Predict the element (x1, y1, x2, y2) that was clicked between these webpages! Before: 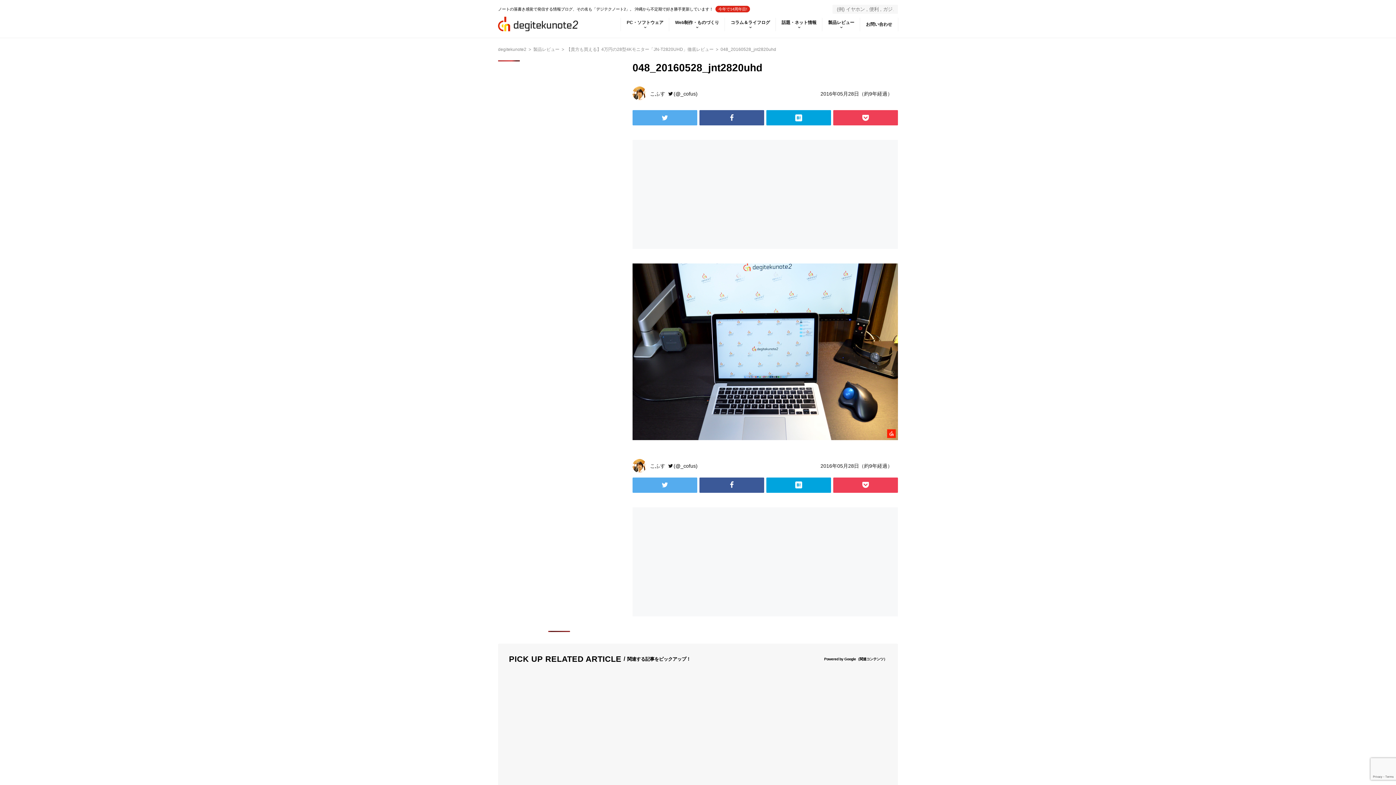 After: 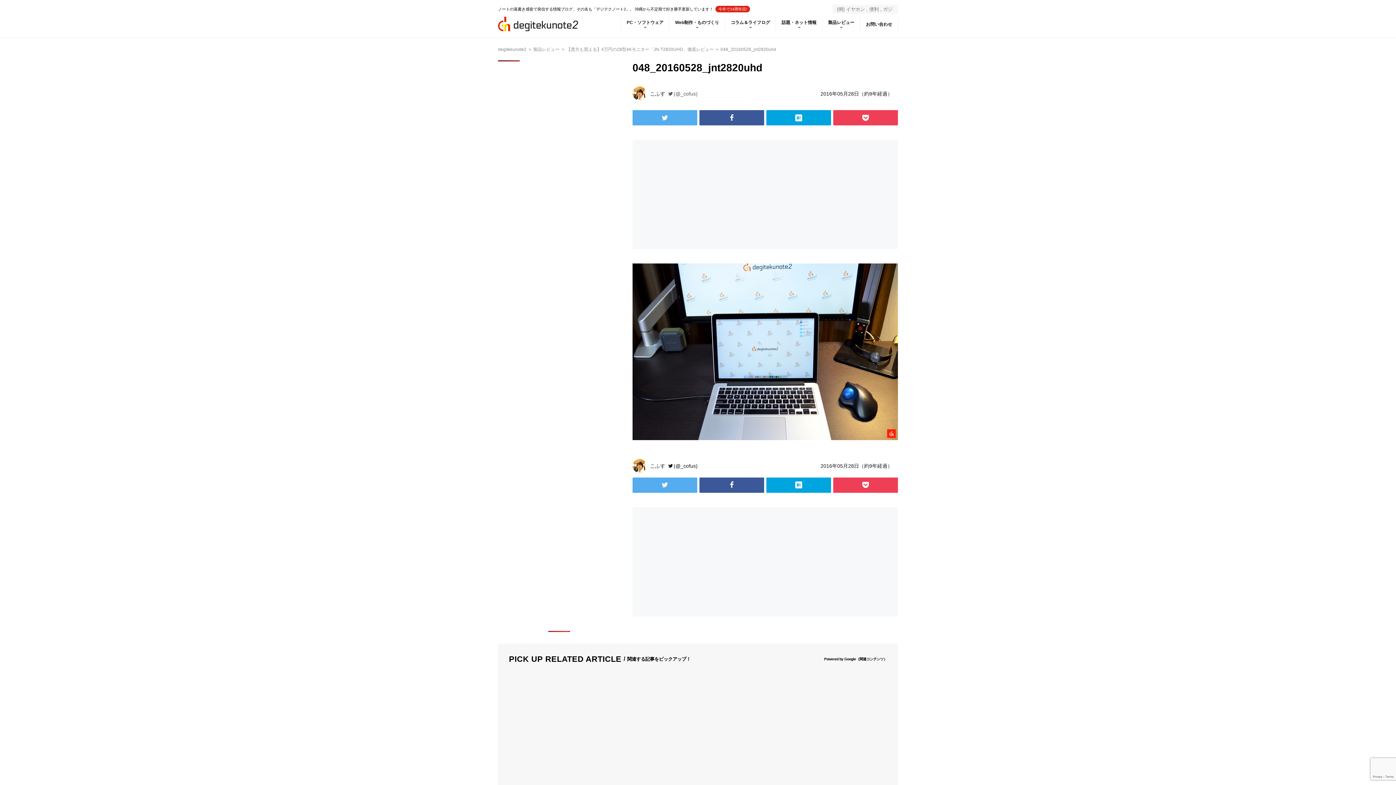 Action: label: (@_cofus) bbox: (668, 90, 697, 96)